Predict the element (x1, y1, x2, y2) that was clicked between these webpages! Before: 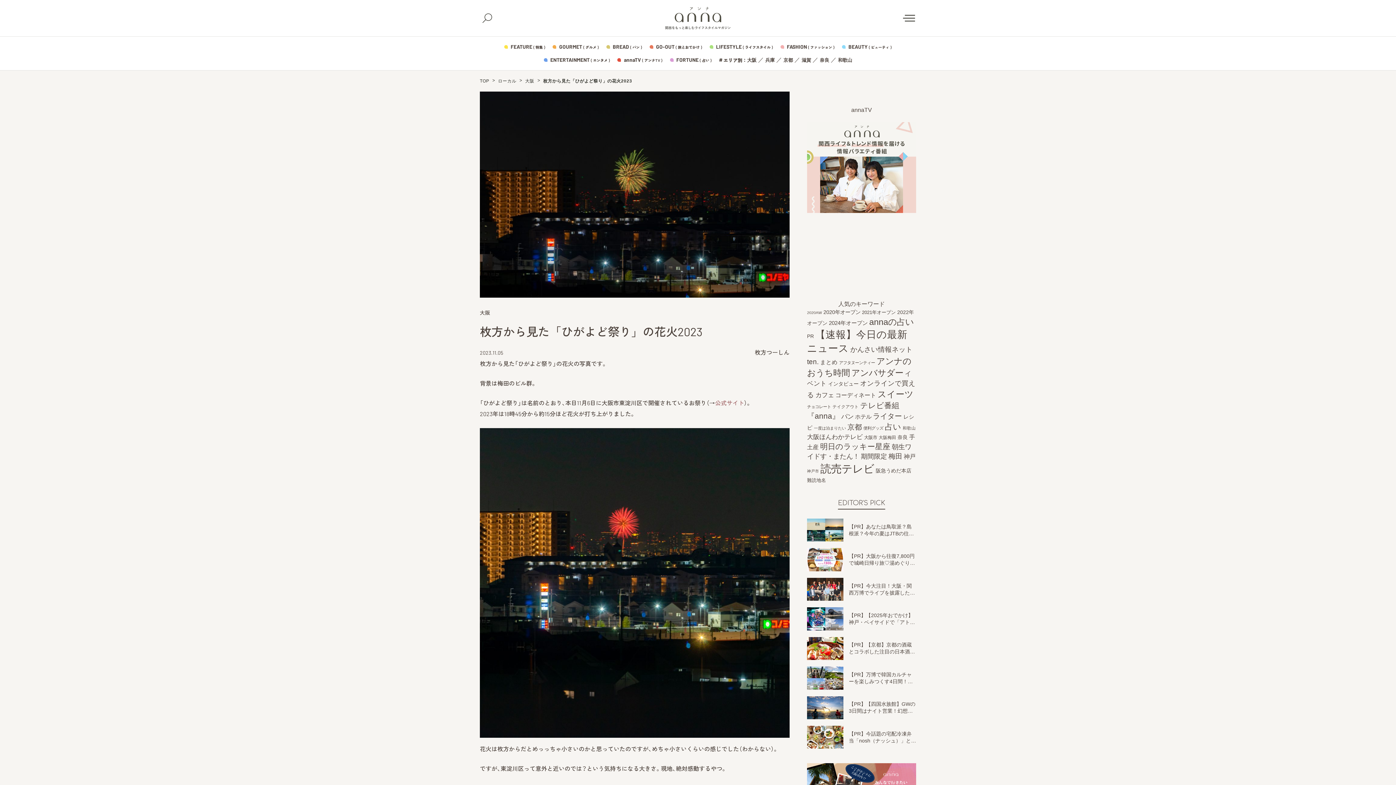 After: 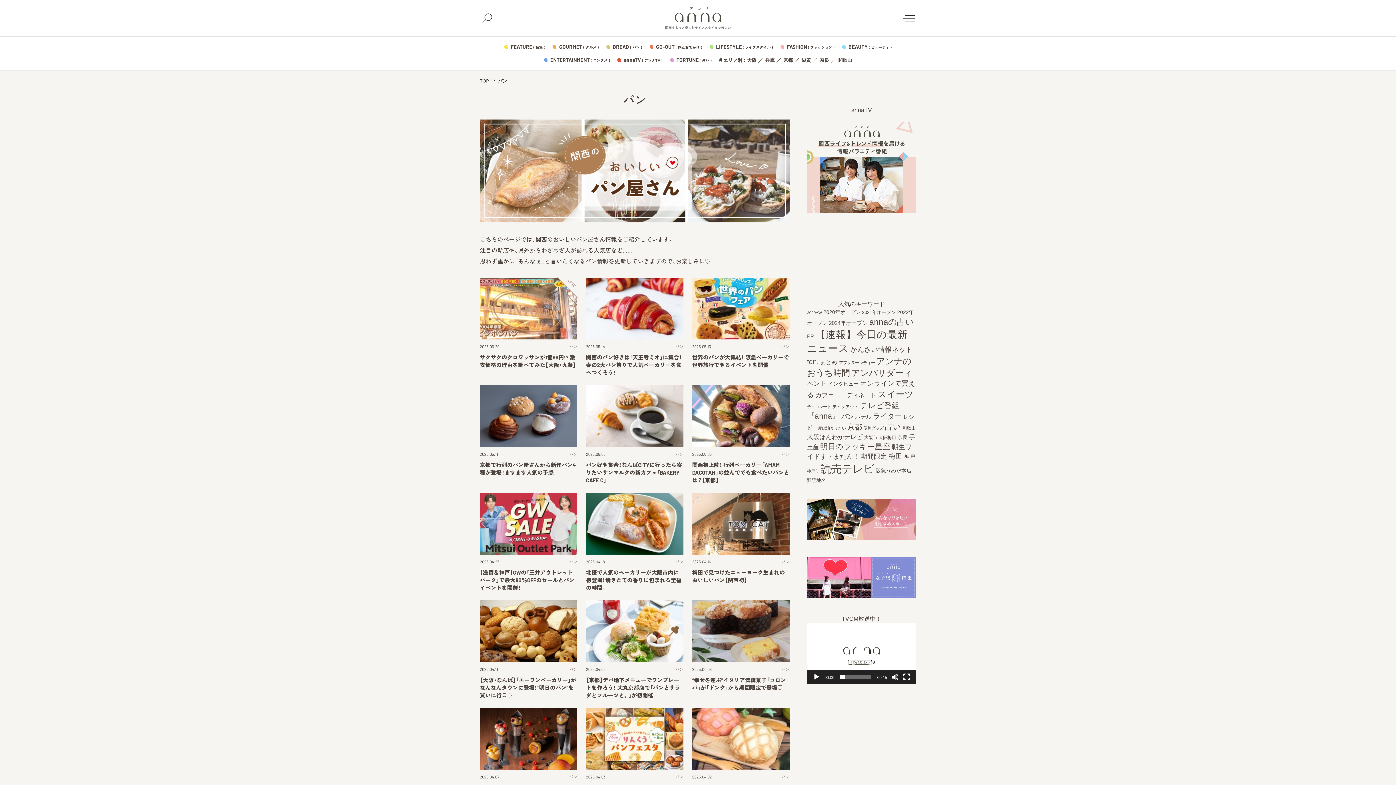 Action: bbox: (612, 44, 642, 49) label: BREAD( パン )